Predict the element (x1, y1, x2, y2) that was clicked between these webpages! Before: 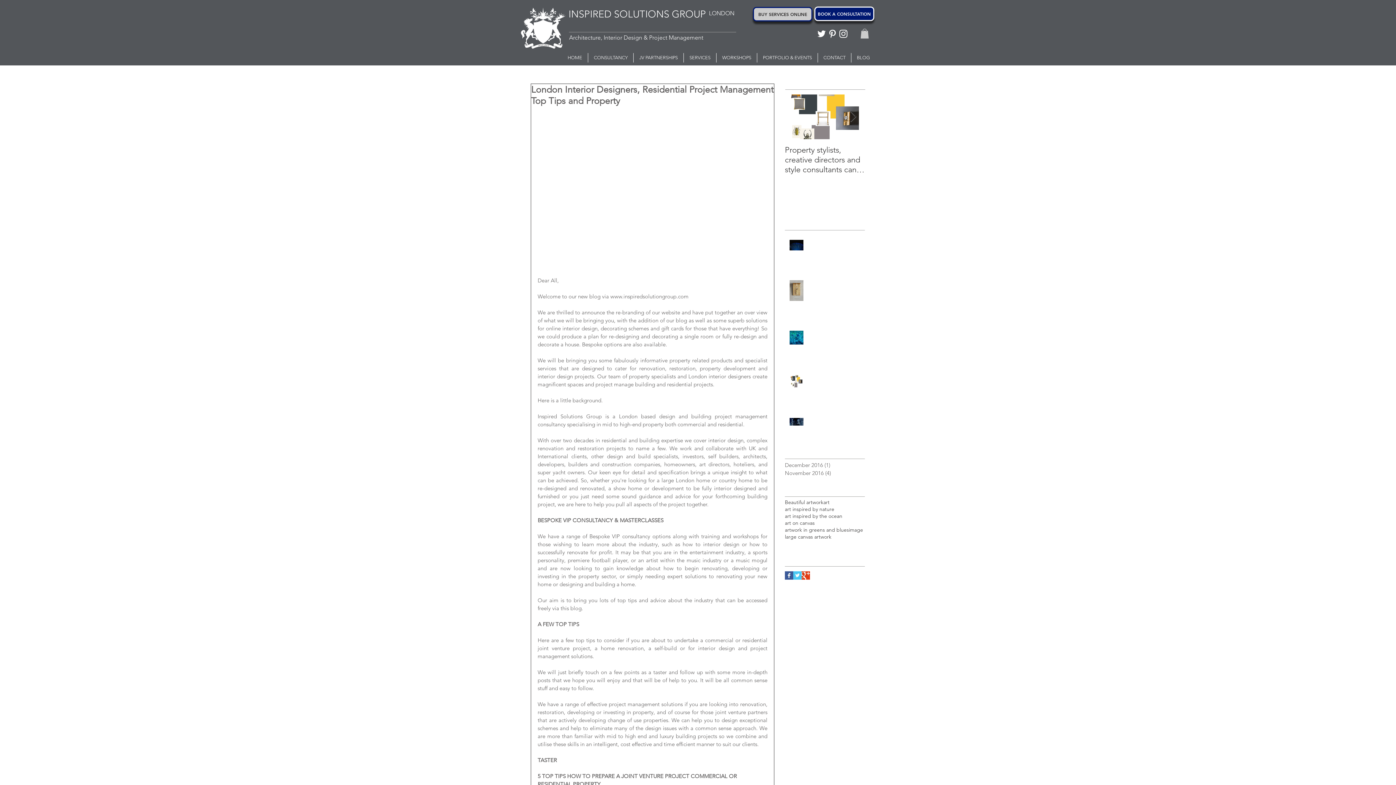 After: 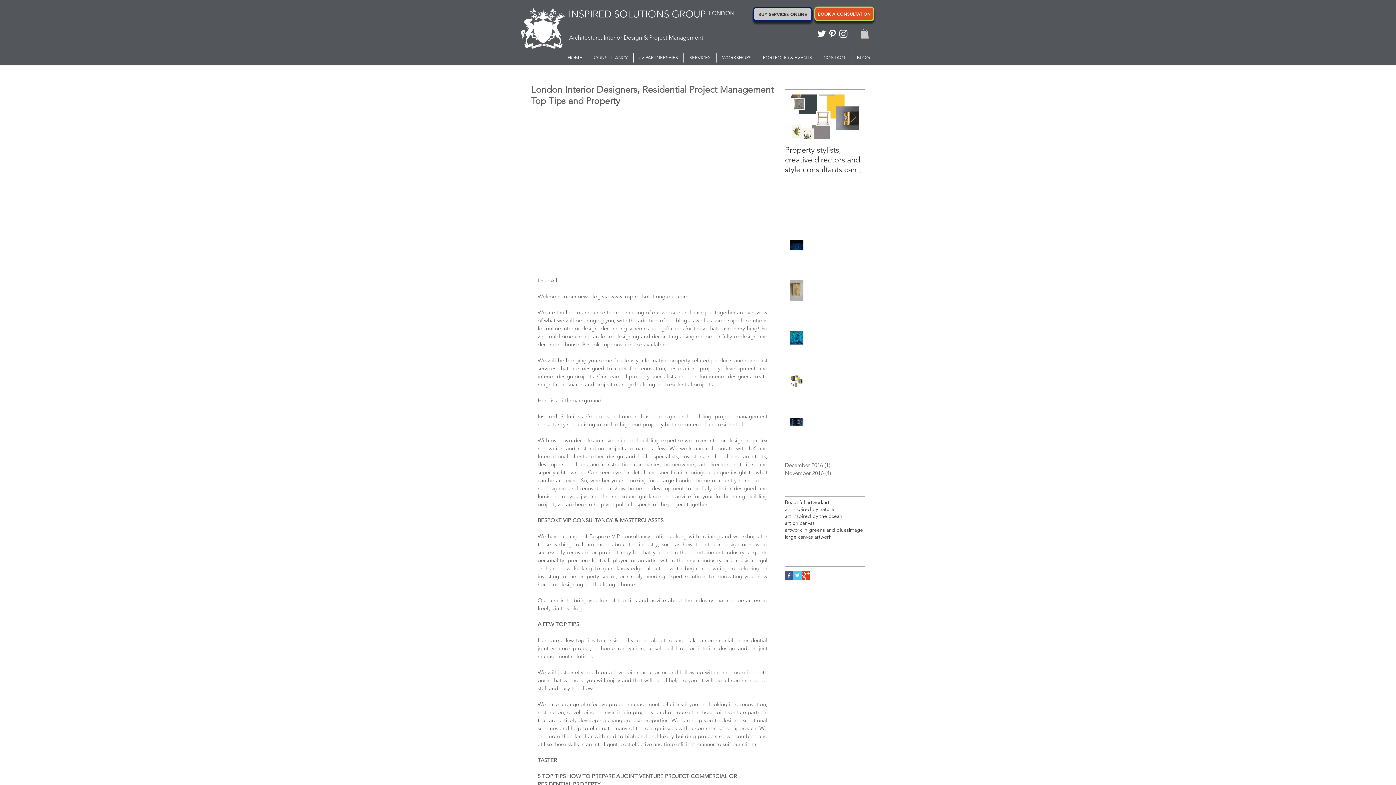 Action: label: BOOK A CONSULTATION bbox: (814, 6, 874, 21)